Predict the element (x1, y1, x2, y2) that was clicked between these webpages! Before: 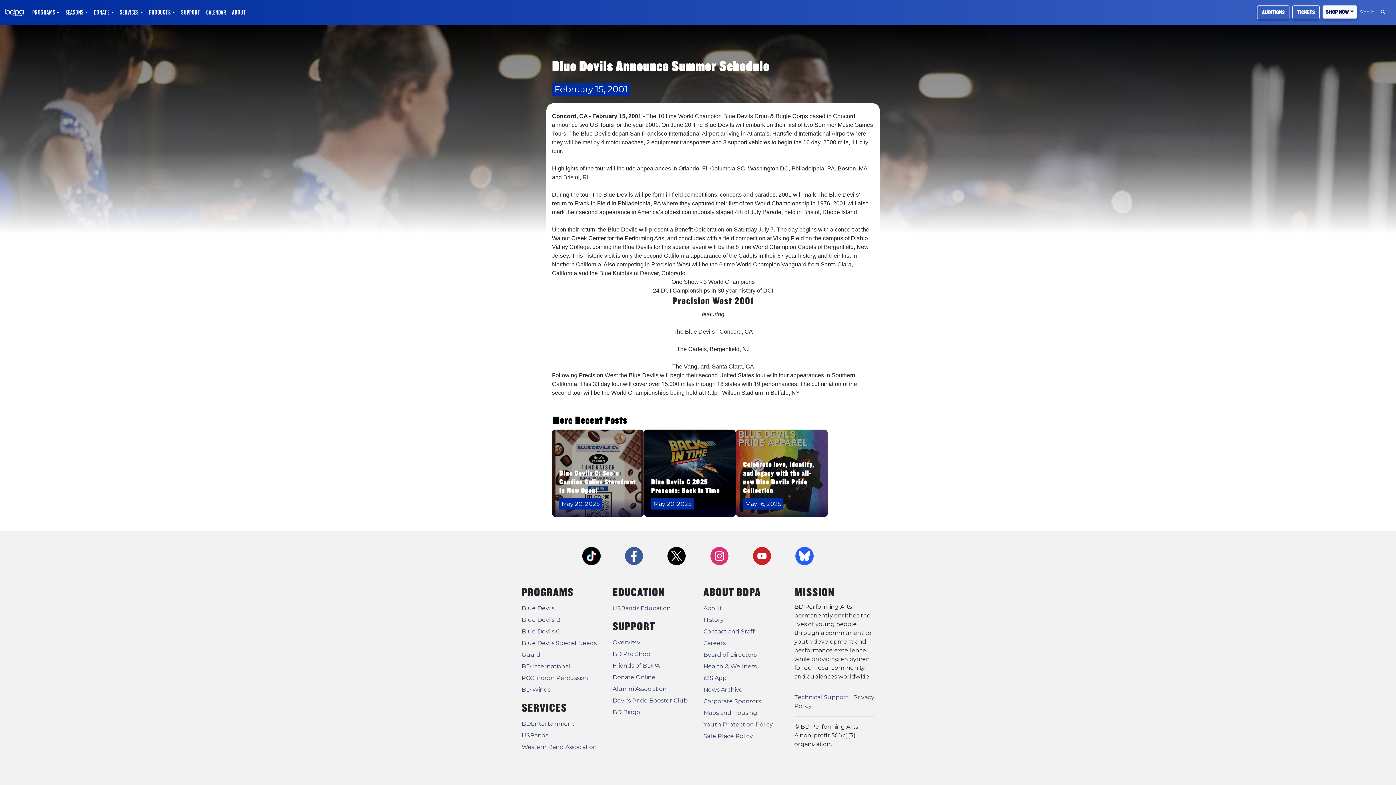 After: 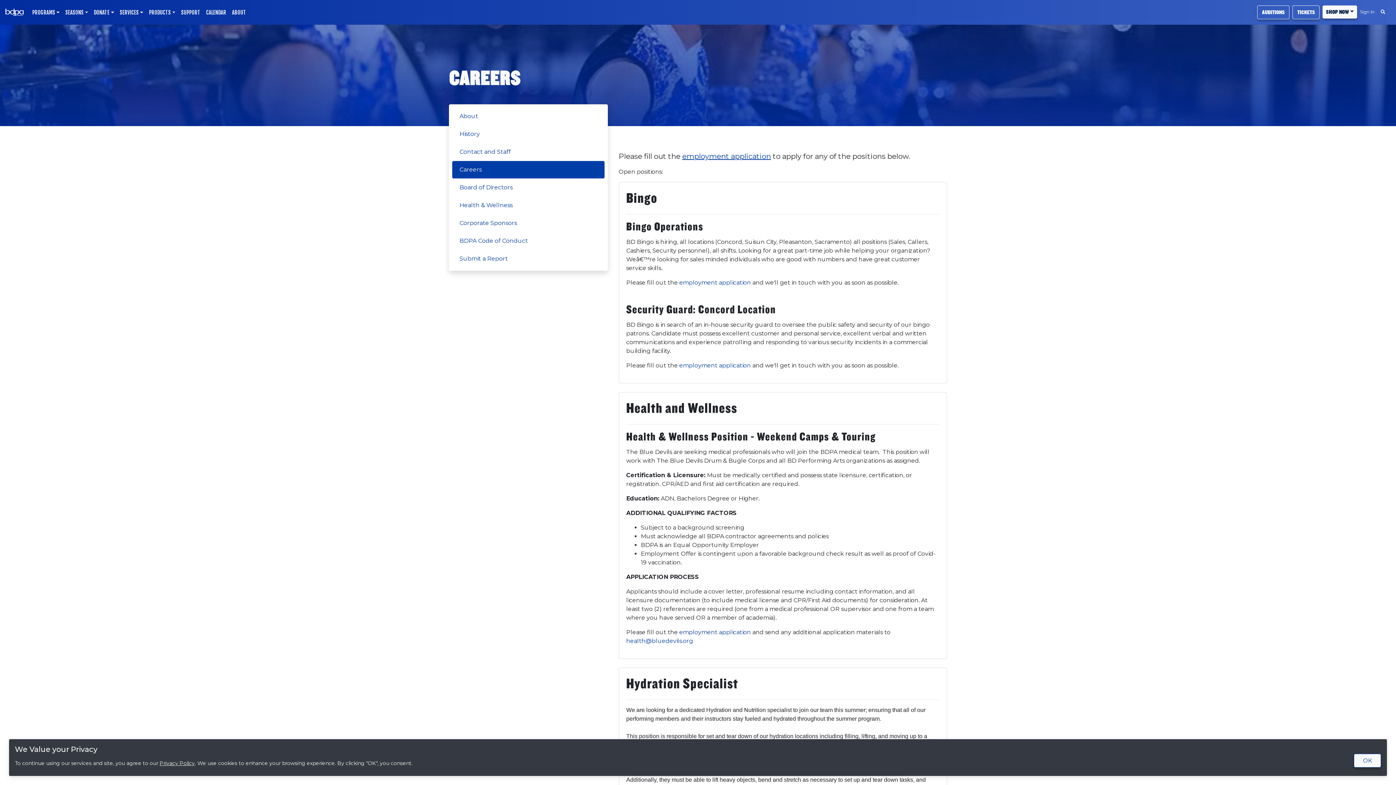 Action: bbox: (703, 640, 725, 646) label: Careers